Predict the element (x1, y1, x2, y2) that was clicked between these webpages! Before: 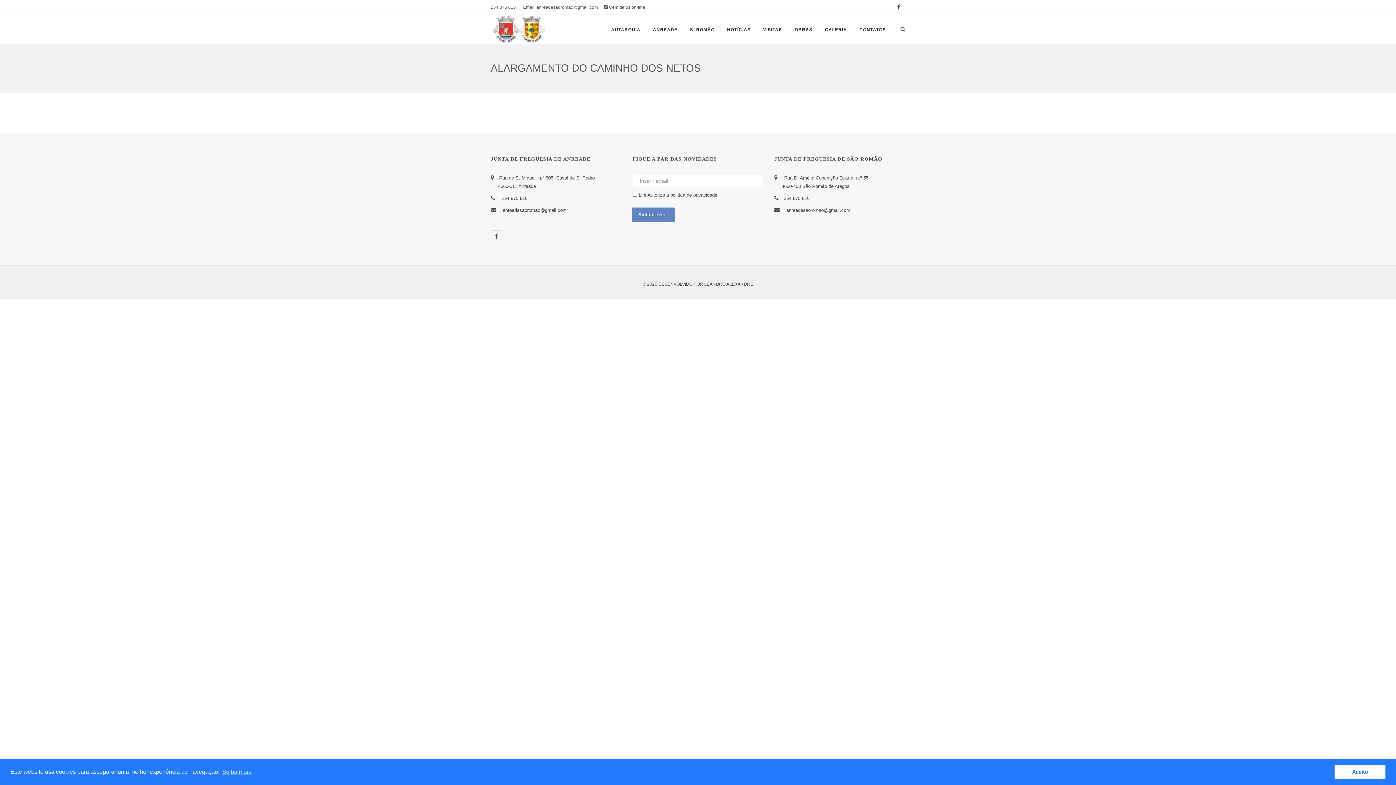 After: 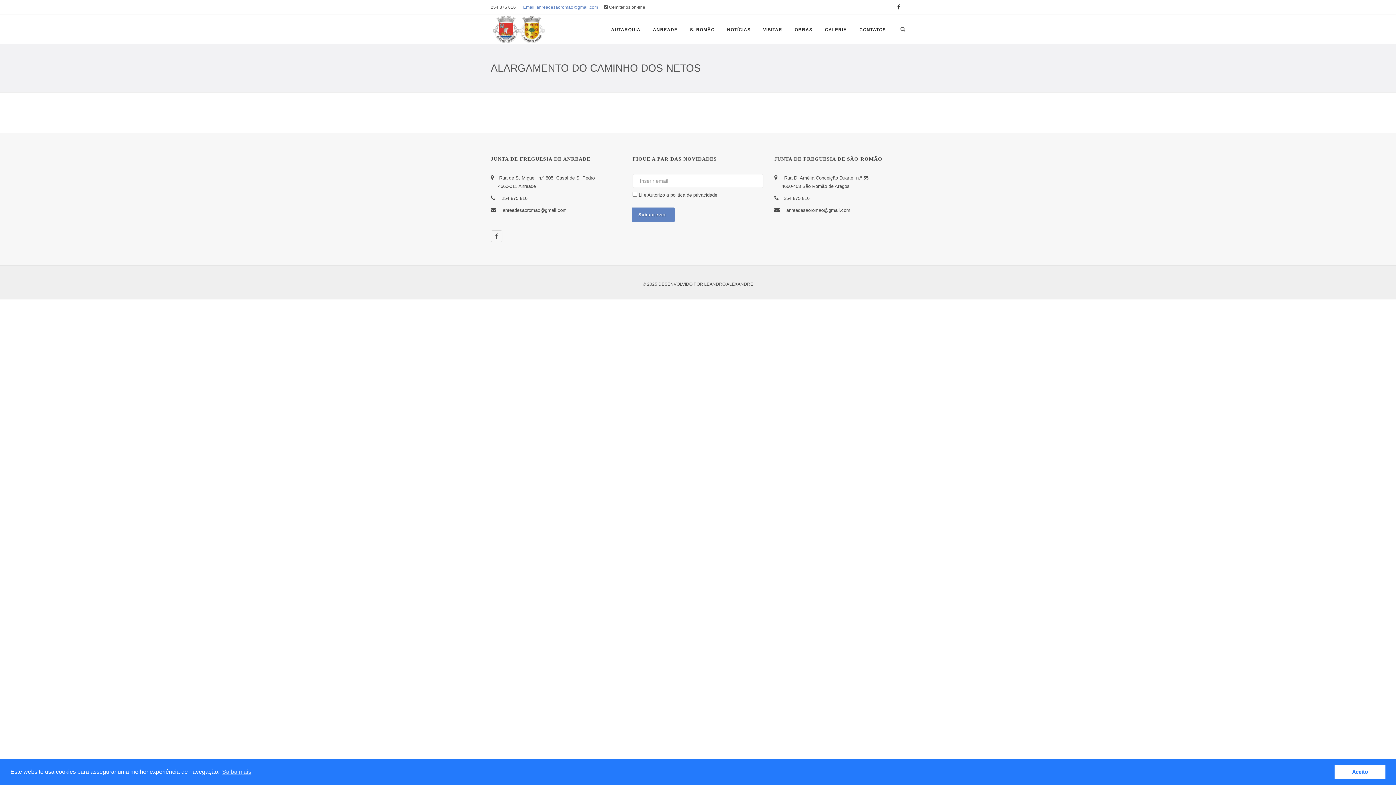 Action: bbox: (523, 0, 598, 14) label: Email: anreadesaoromao@gmail.com